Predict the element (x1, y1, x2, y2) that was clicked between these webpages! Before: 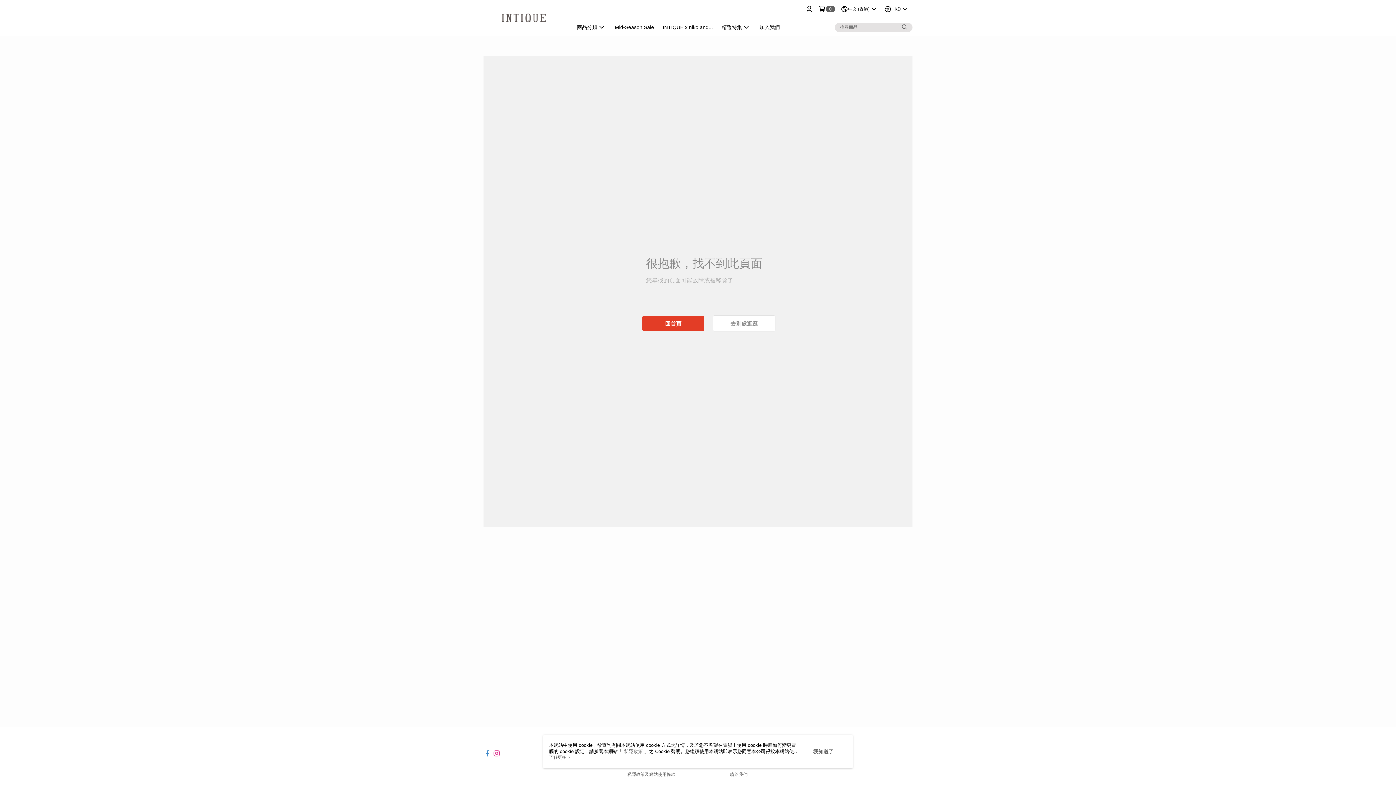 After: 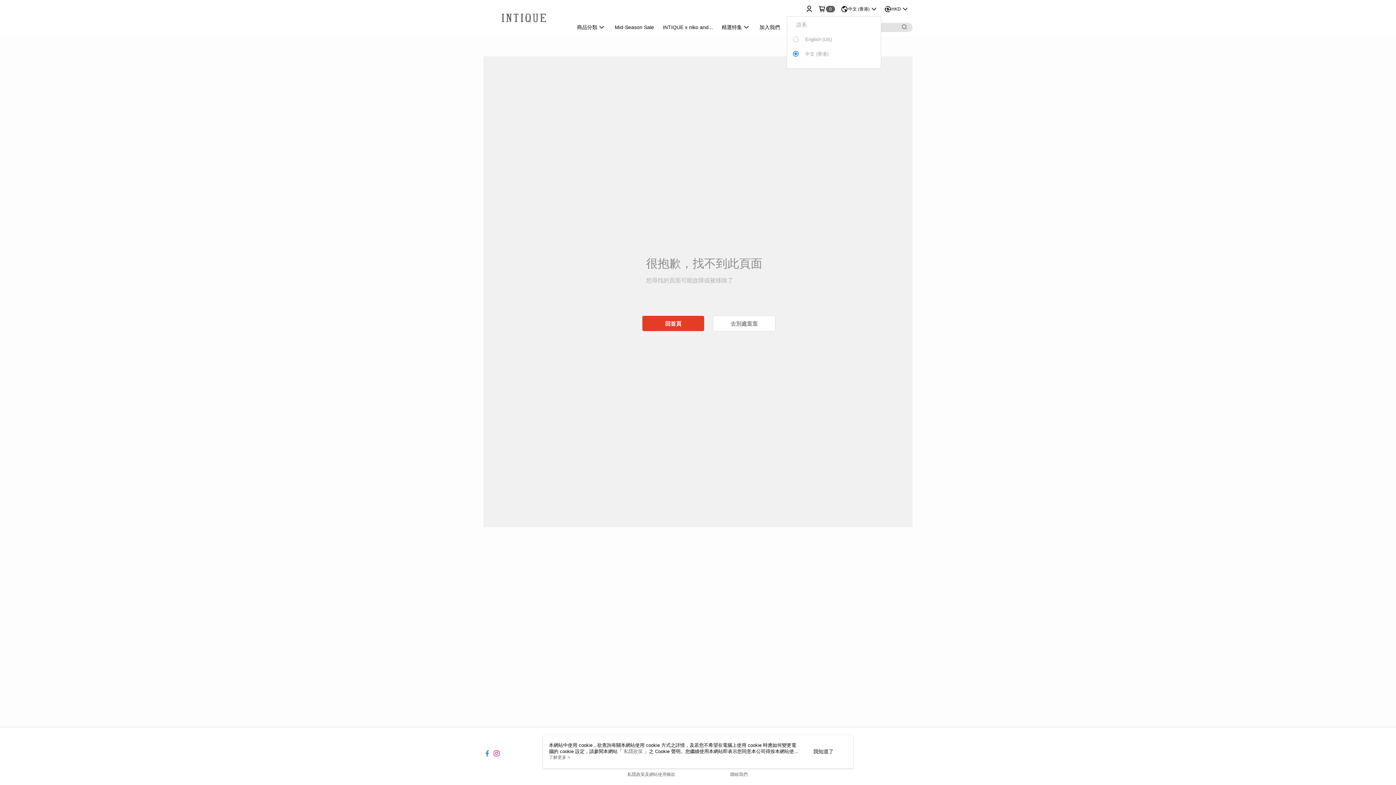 Action: label: 中文 (香港) bbox: (841, 0, 878, 18)